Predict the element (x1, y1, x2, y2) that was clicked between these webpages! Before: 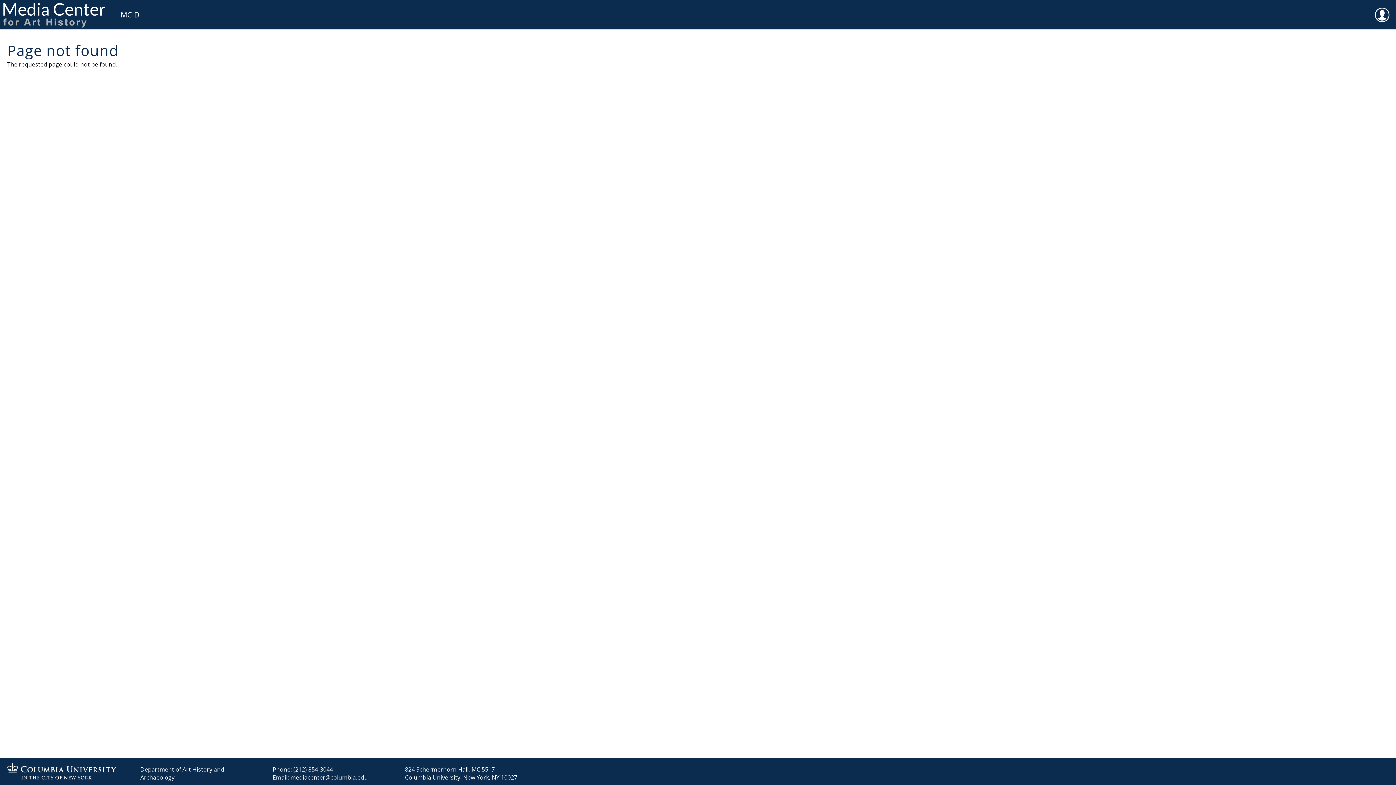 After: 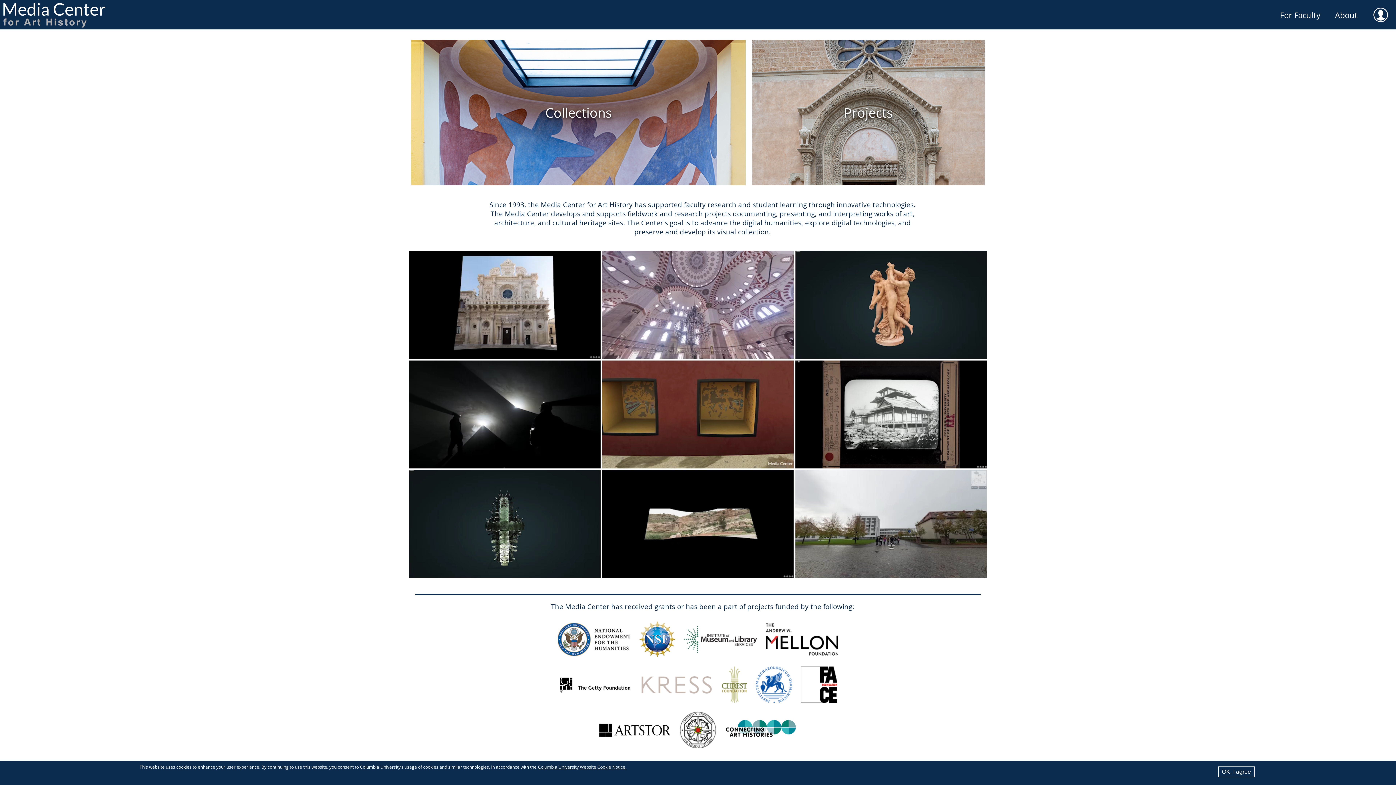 Action: bbox: (0, 0, 112, 29)